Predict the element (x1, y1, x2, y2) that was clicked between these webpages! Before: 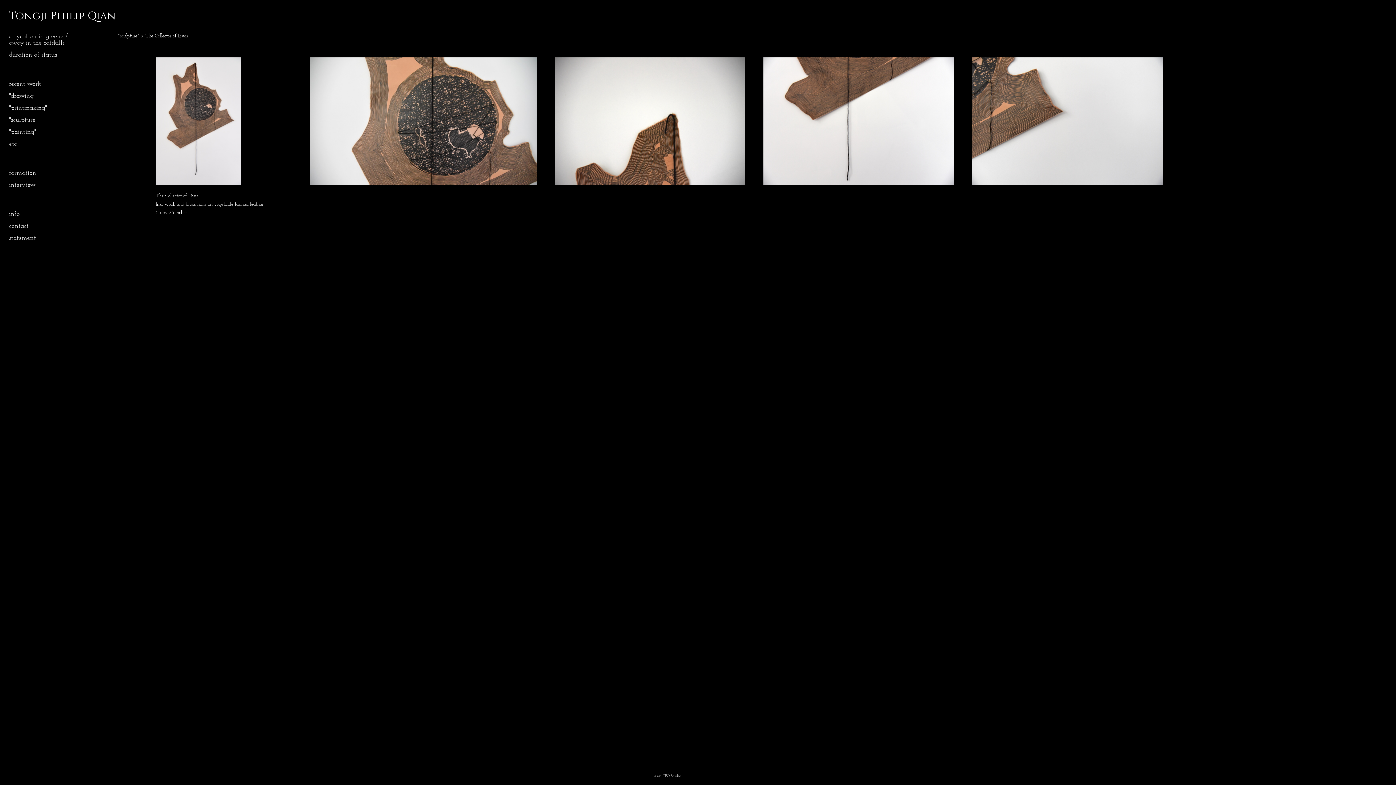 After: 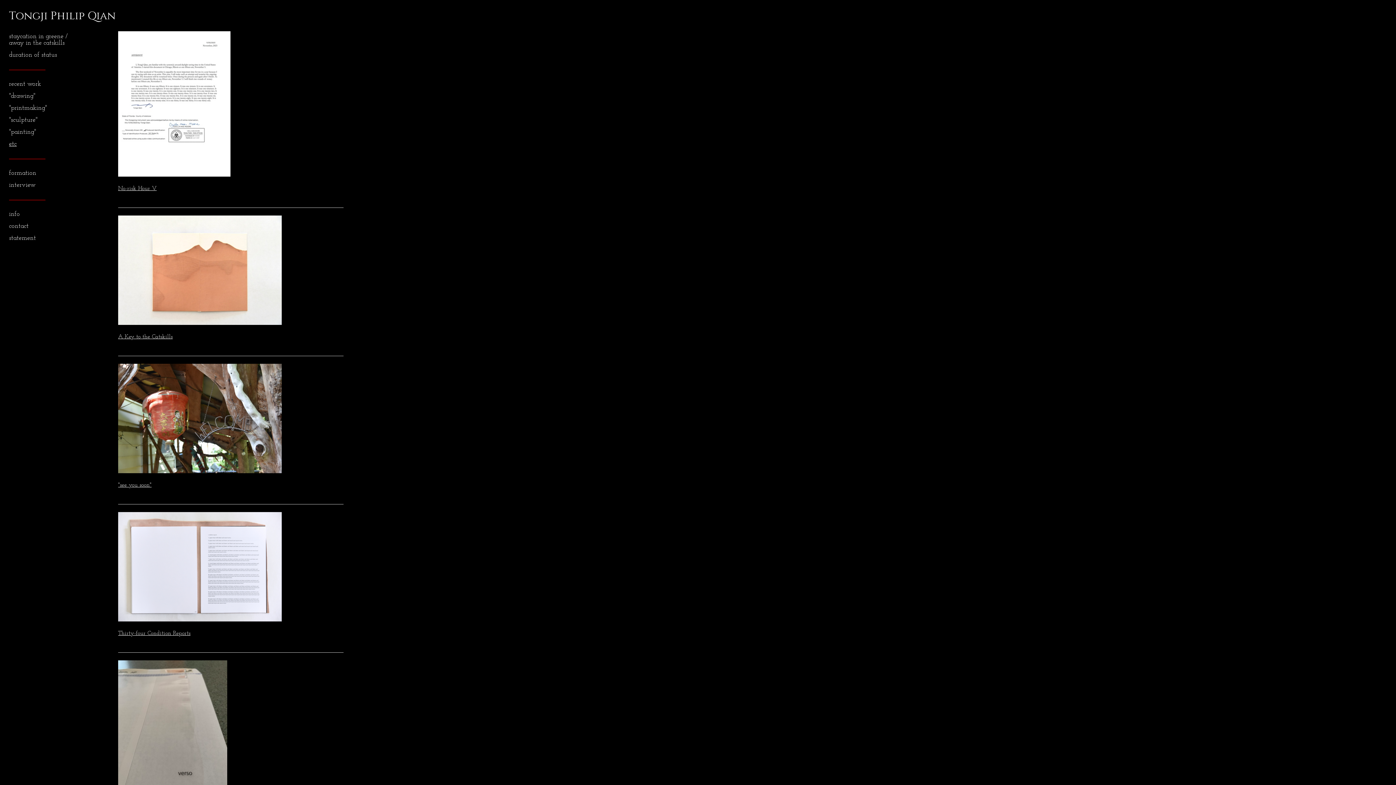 Action: bbox: (9, 140, 16, 147) label: etc